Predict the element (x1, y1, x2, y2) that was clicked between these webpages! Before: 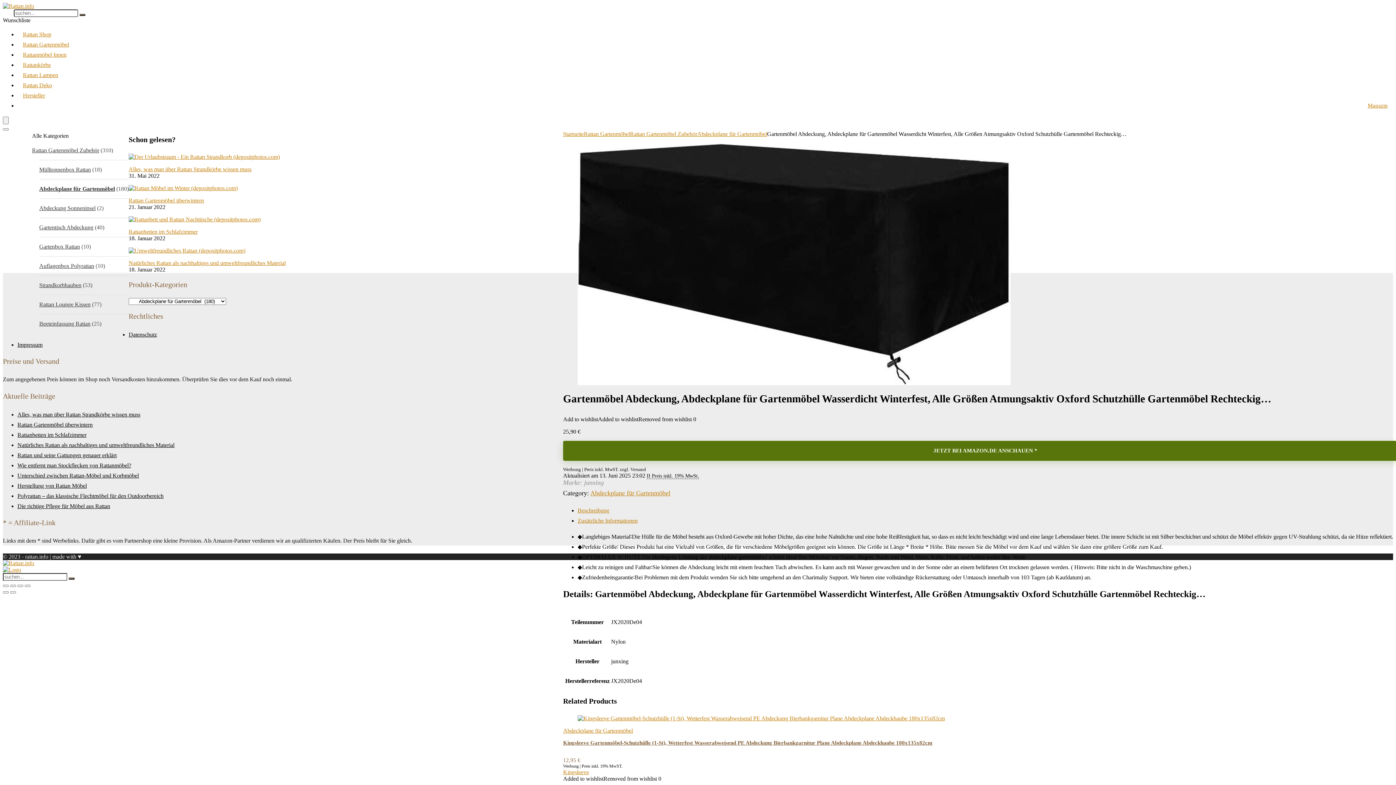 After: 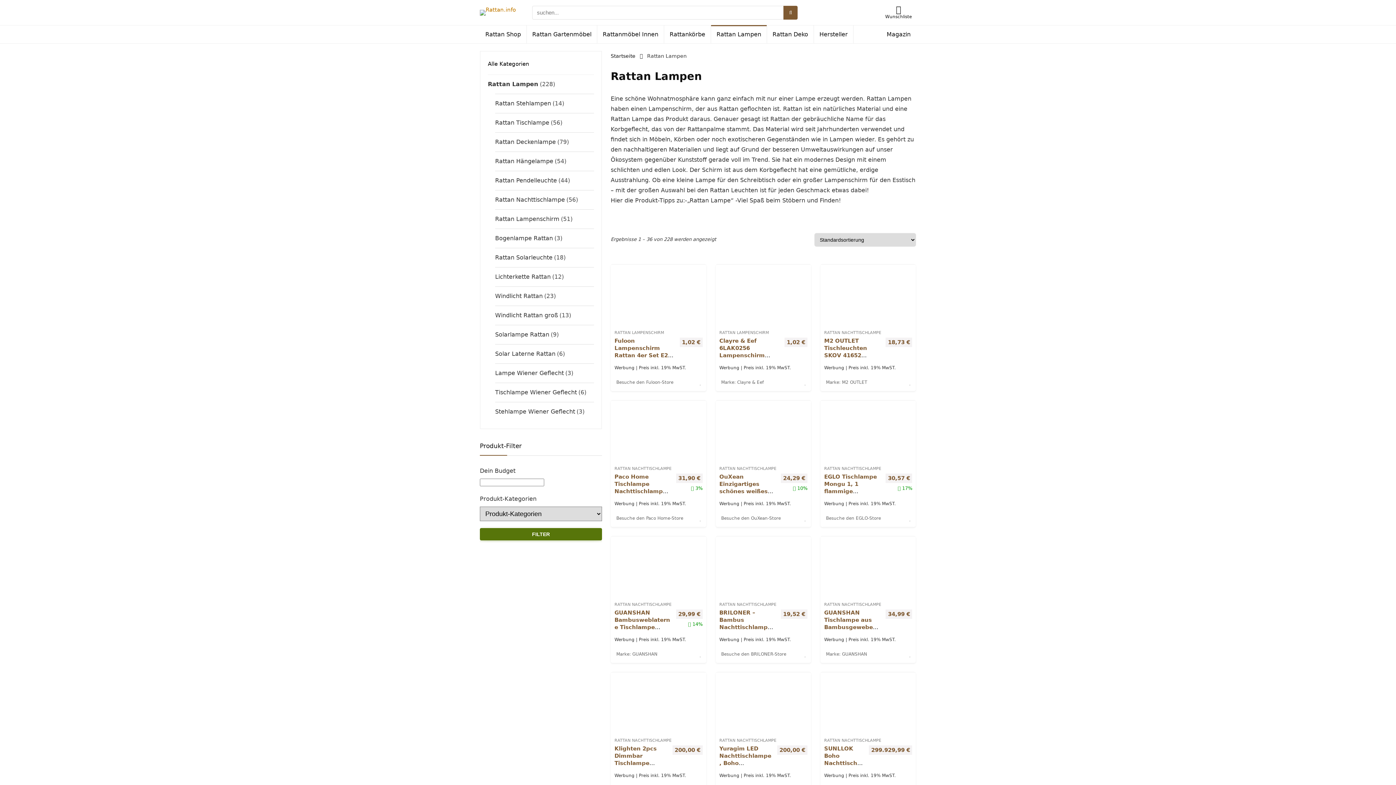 Action: label: Rattan Lampen bbox: (17, 66, 63, 83)